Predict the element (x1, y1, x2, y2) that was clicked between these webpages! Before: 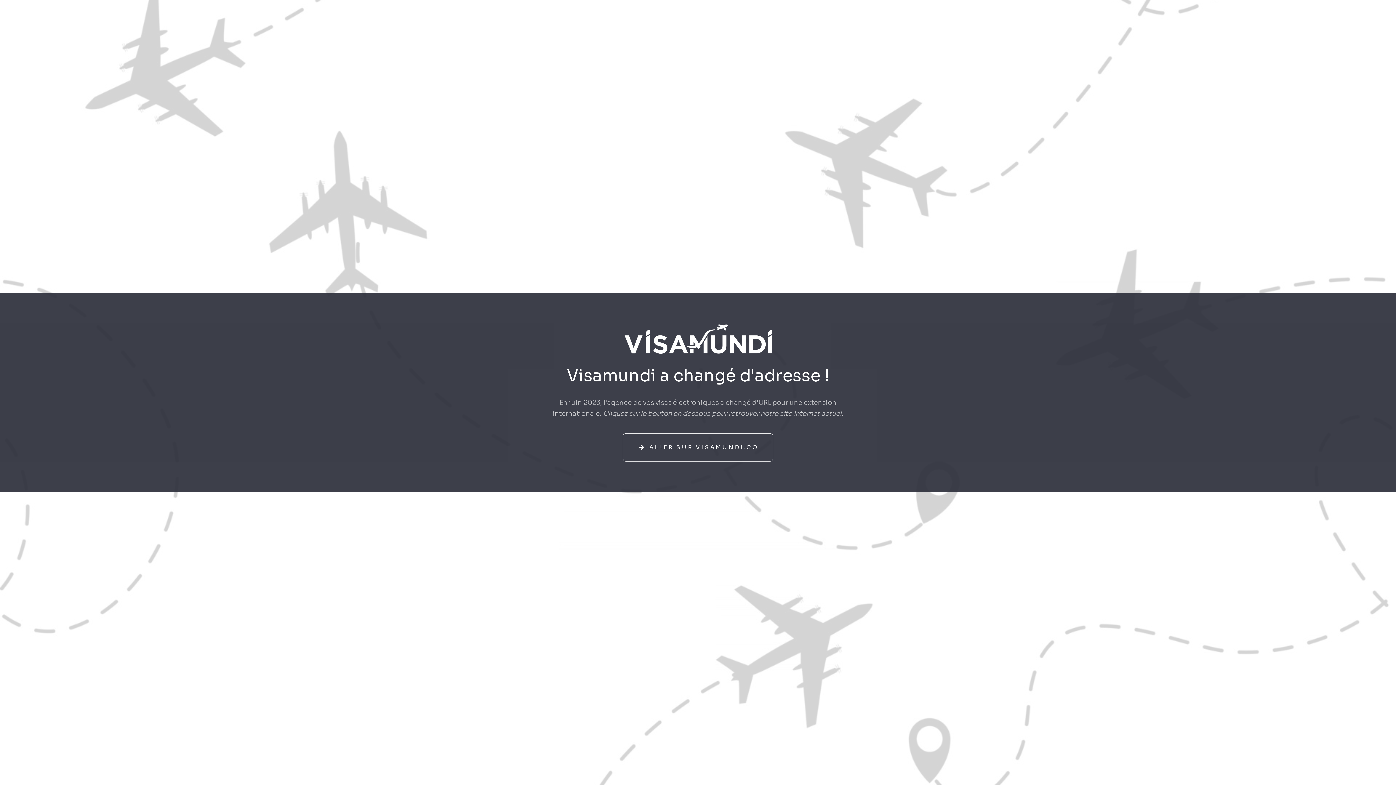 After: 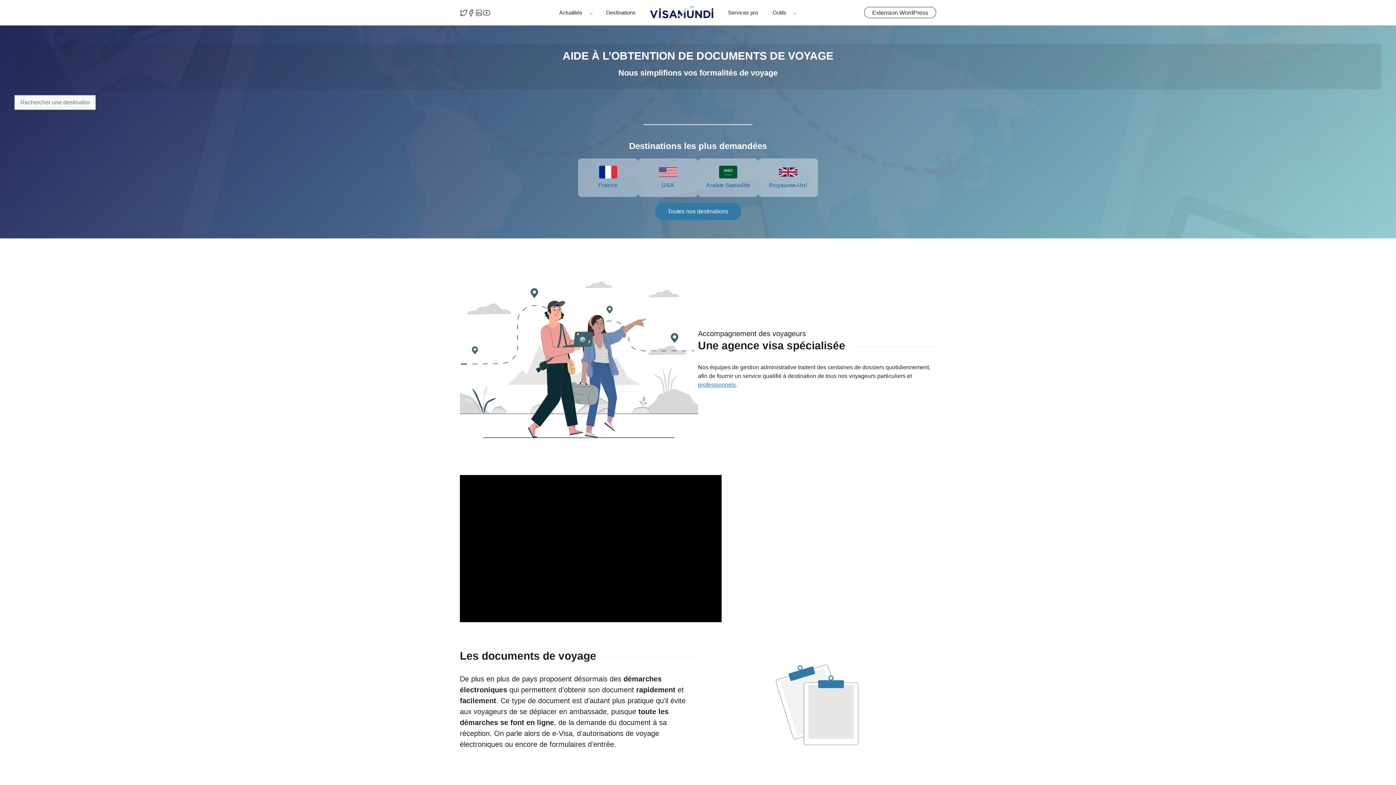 Action: bbox: (623, 433, 773, 461) label: ALLER SUR VISAMUNDI.CO